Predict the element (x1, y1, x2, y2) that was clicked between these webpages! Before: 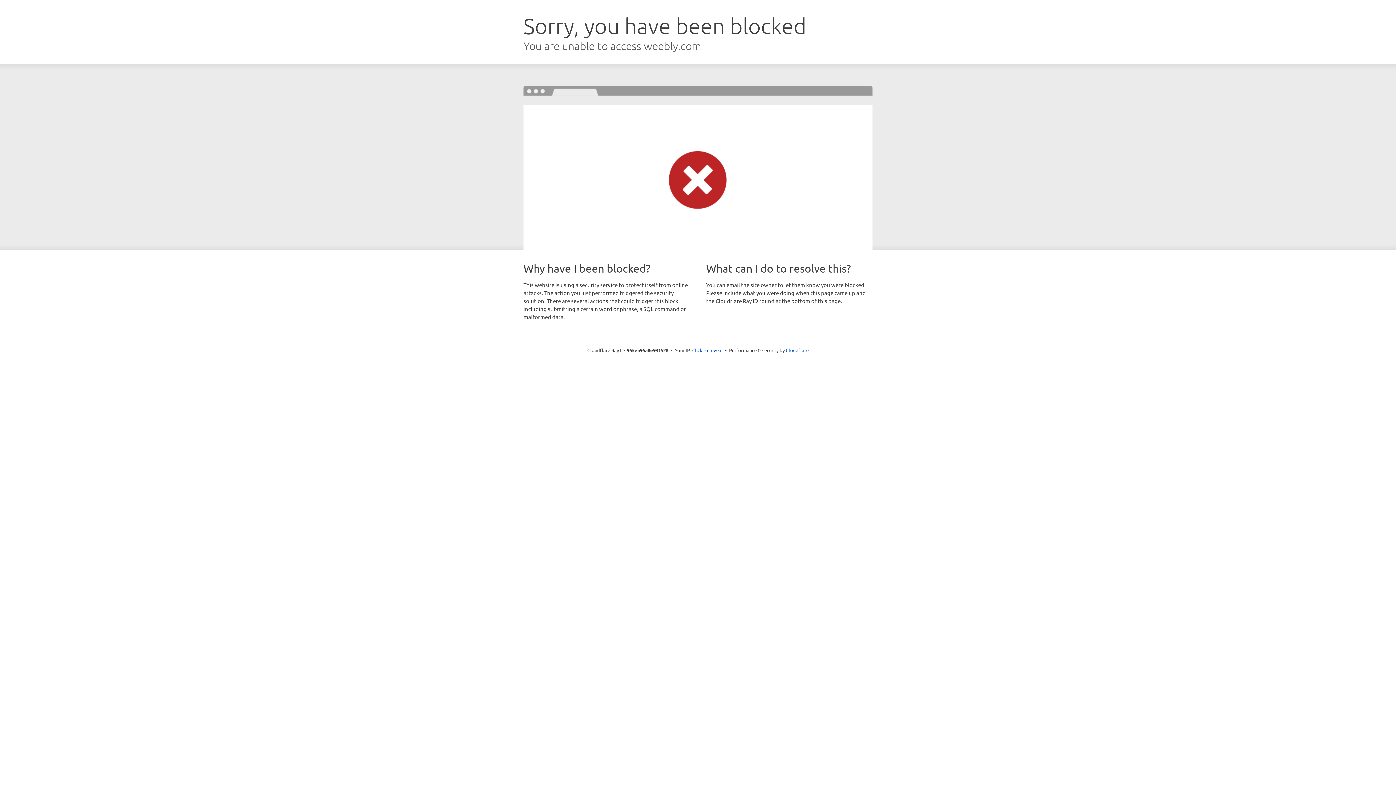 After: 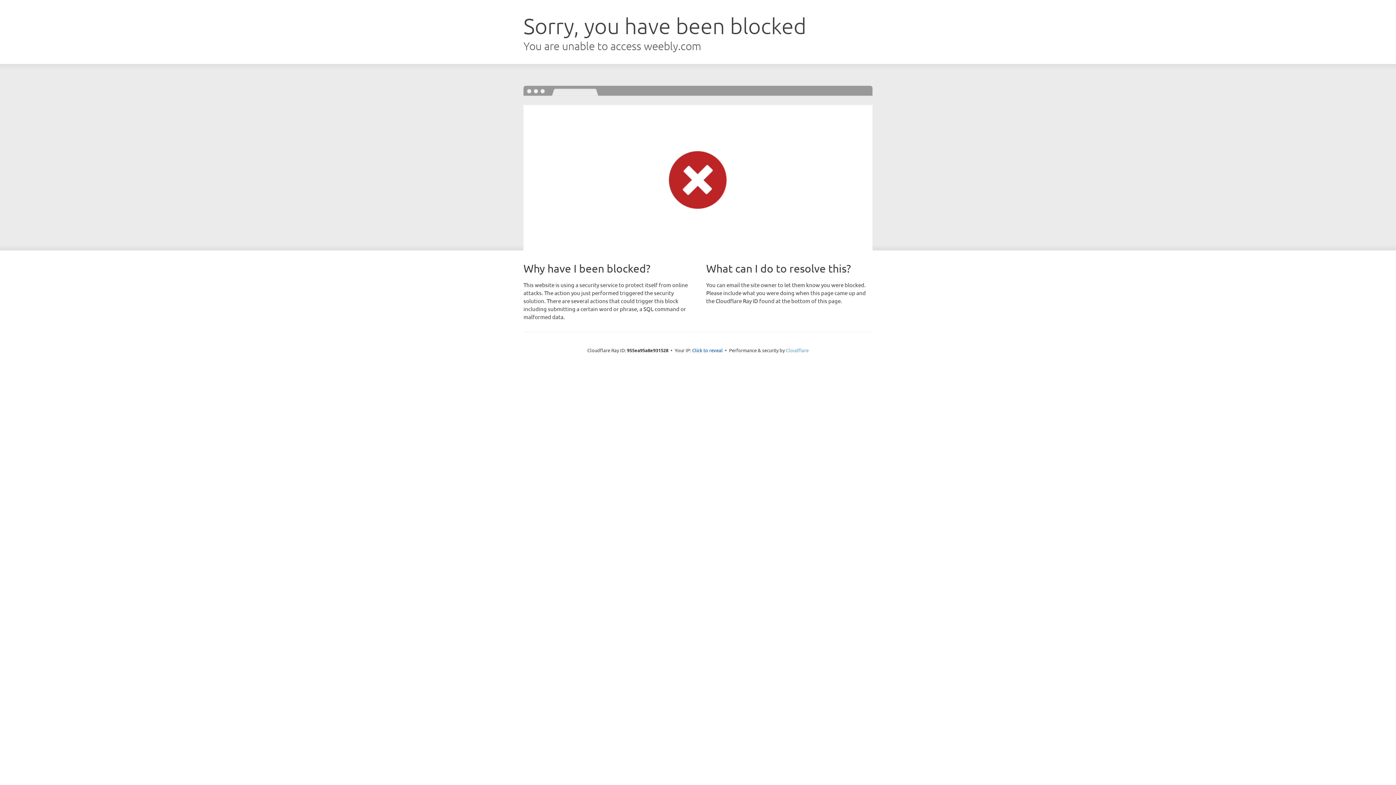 Action: bbox: (786, 347, 808, 353) label: Cloudflare